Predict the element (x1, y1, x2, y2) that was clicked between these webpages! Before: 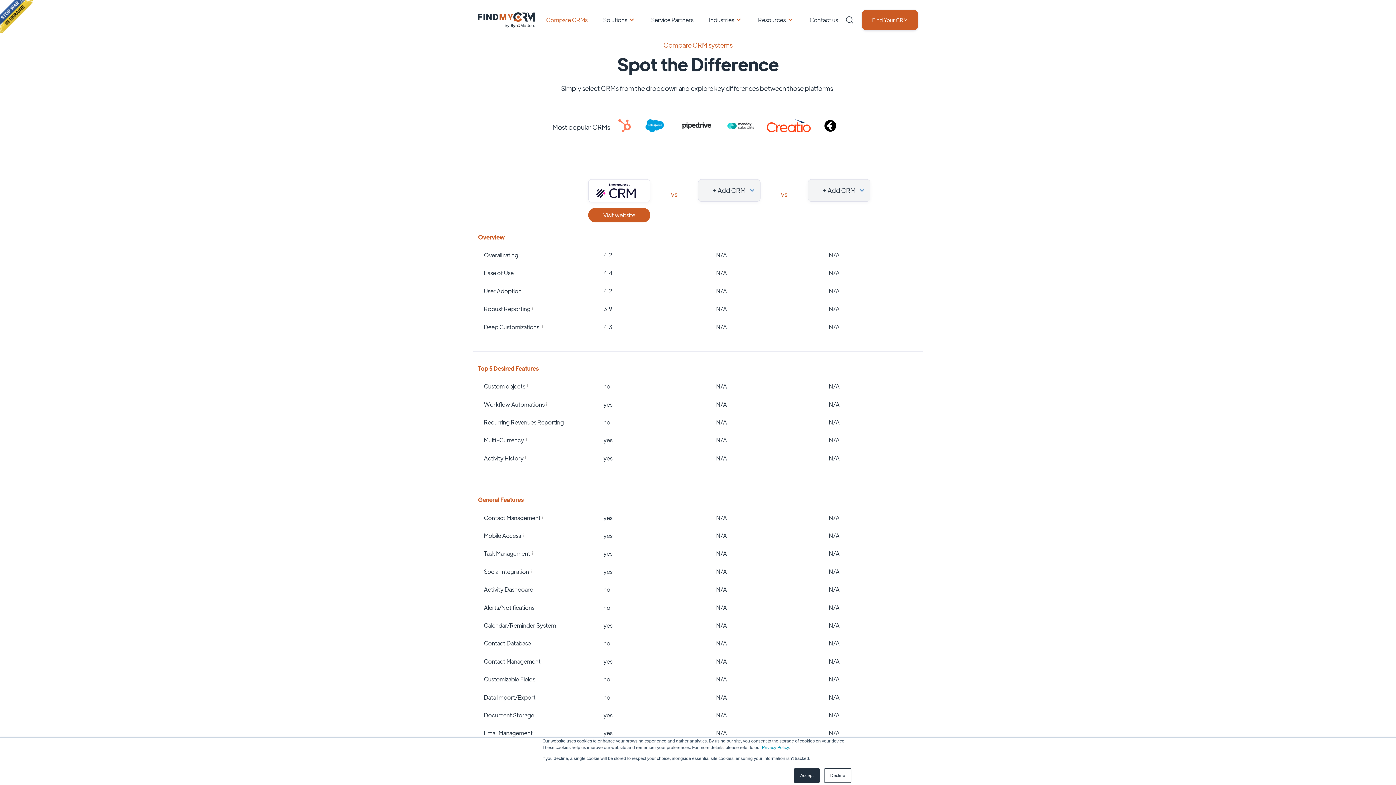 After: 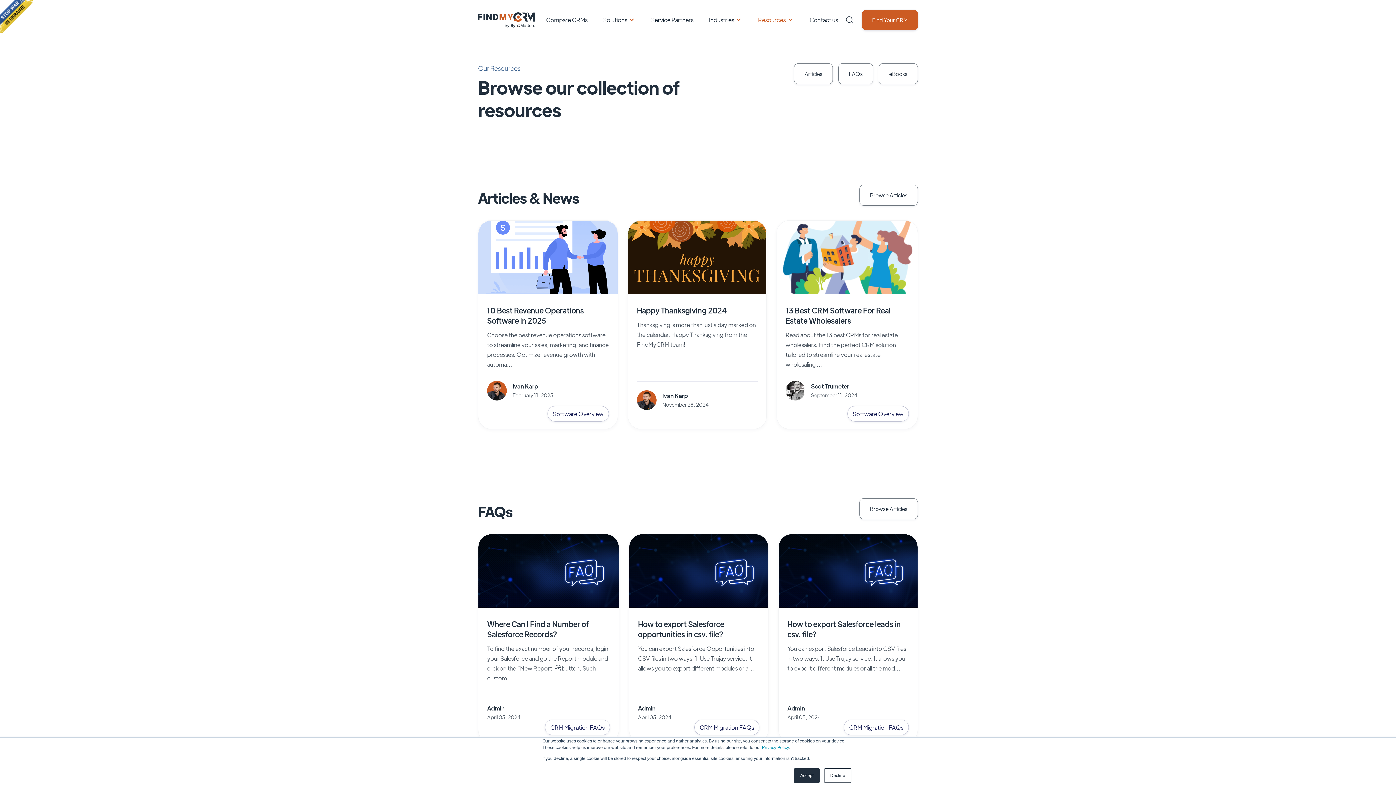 Action: label: Resources bbox: (758, 16, 785, 23)